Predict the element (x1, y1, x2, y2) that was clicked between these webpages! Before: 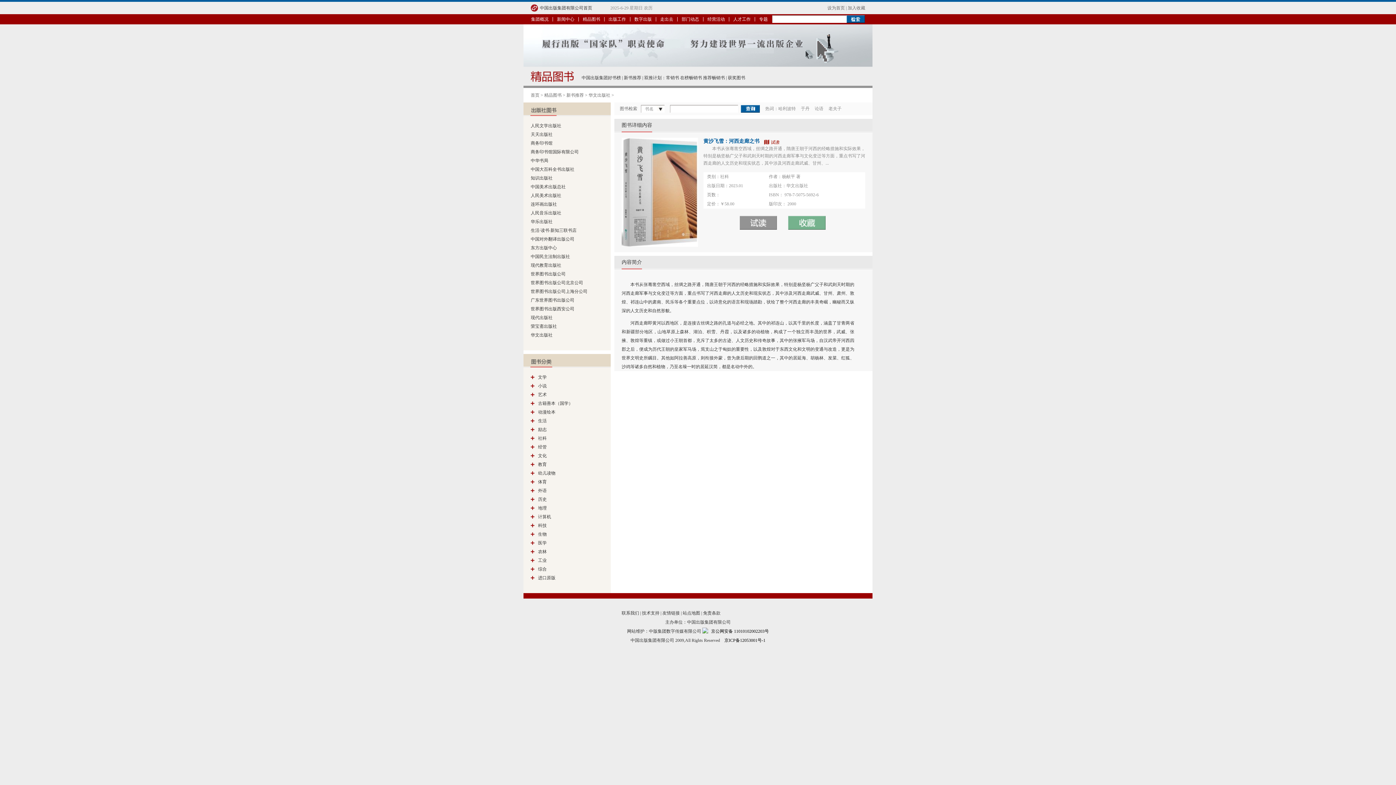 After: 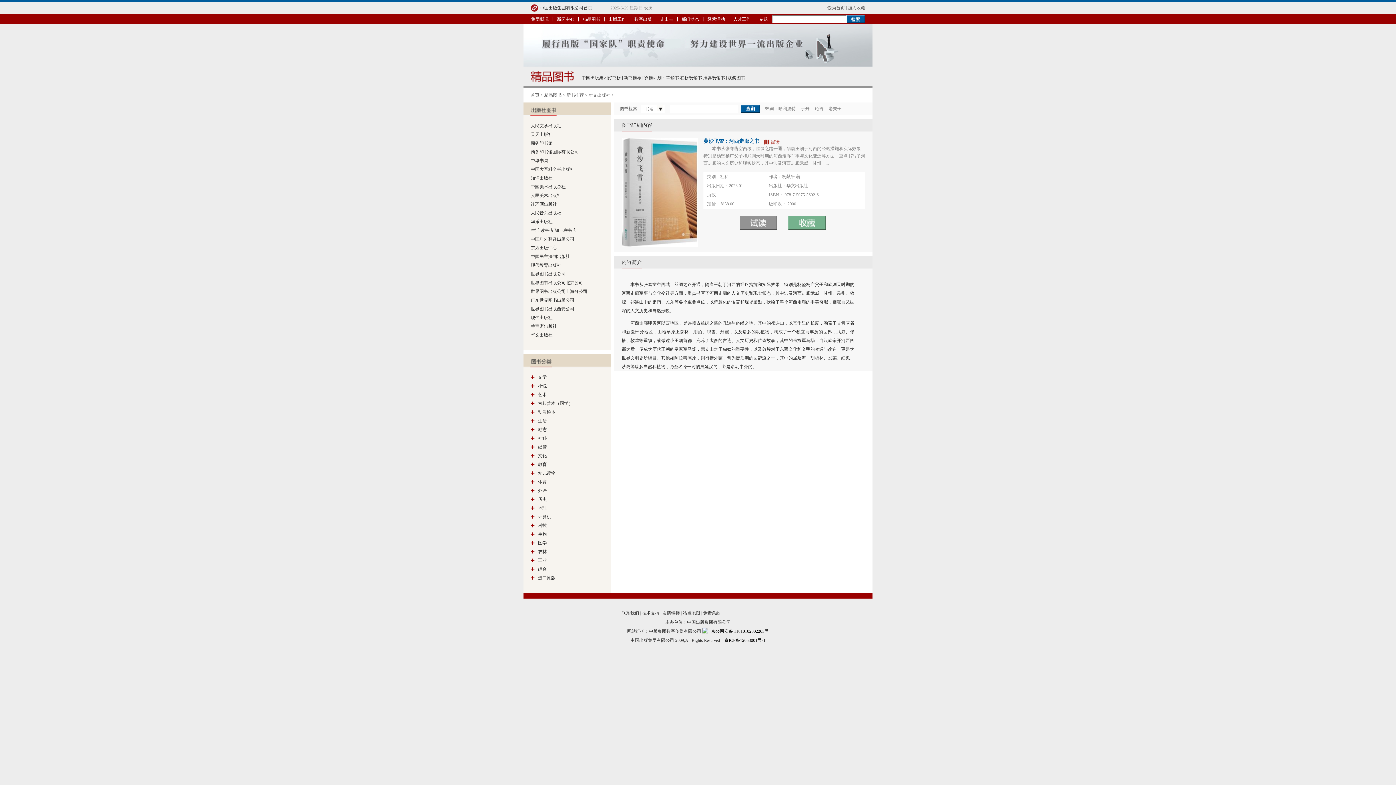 Action: bbox: (788, 216, 825, 229)